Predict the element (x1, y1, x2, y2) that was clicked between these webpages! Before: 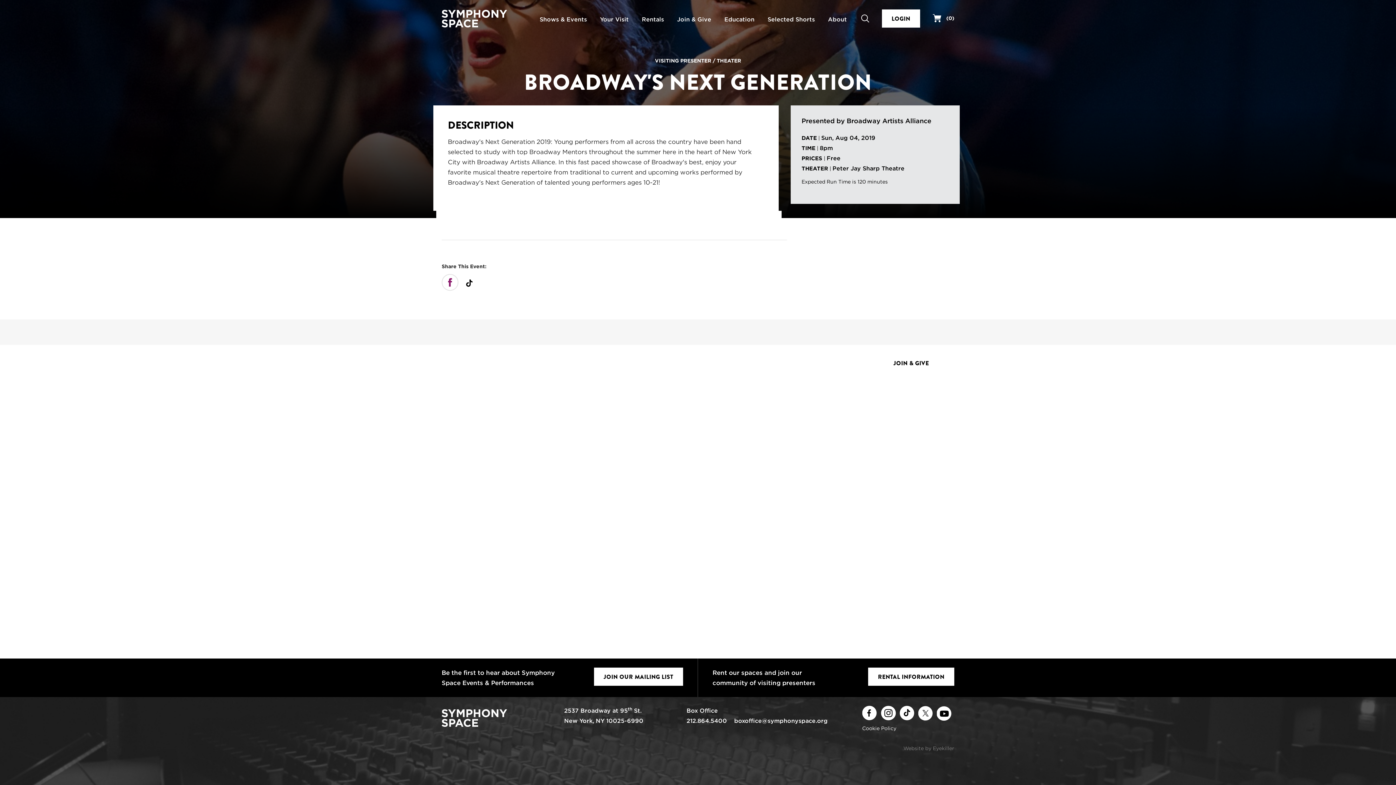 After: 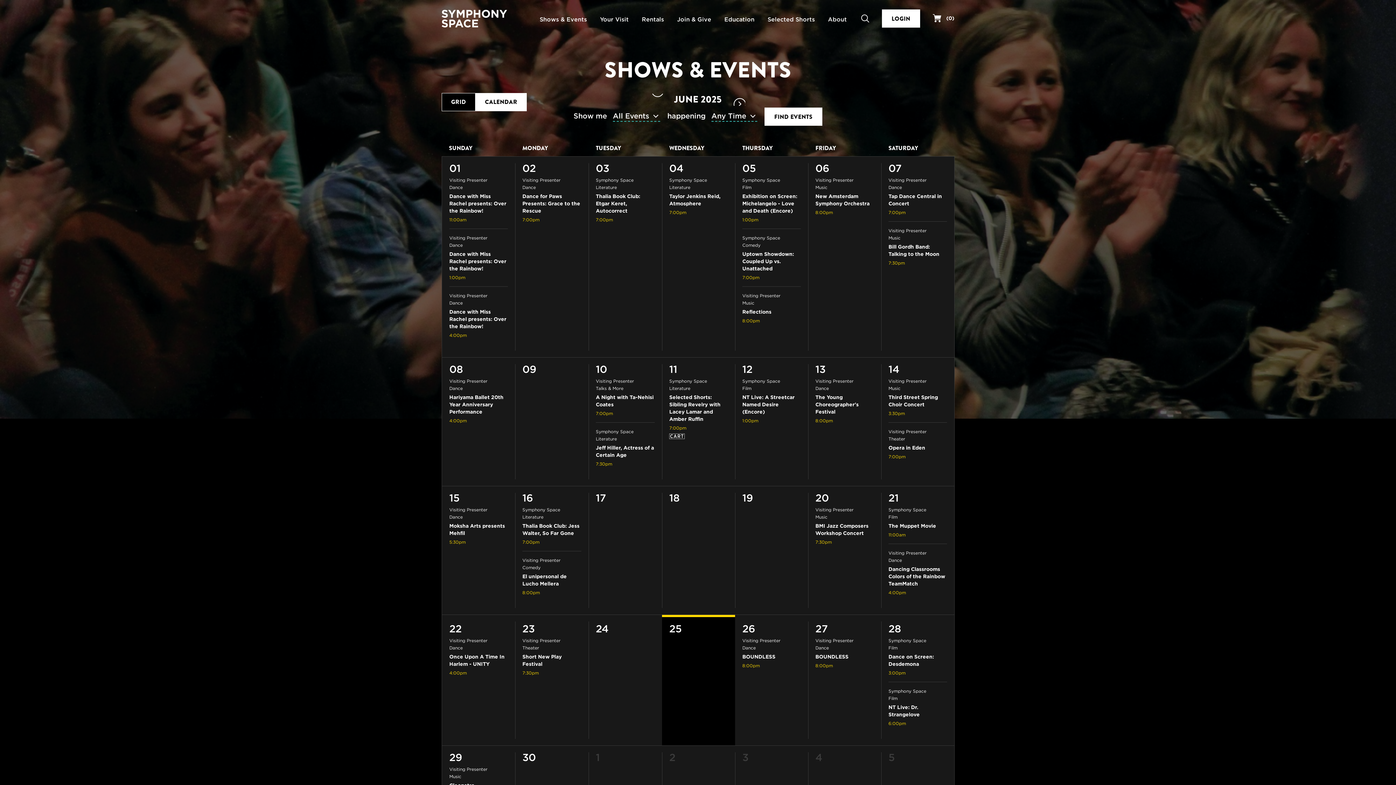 Action: bbox: (655, 57, 711, 63) label: VISITING PRESENTER